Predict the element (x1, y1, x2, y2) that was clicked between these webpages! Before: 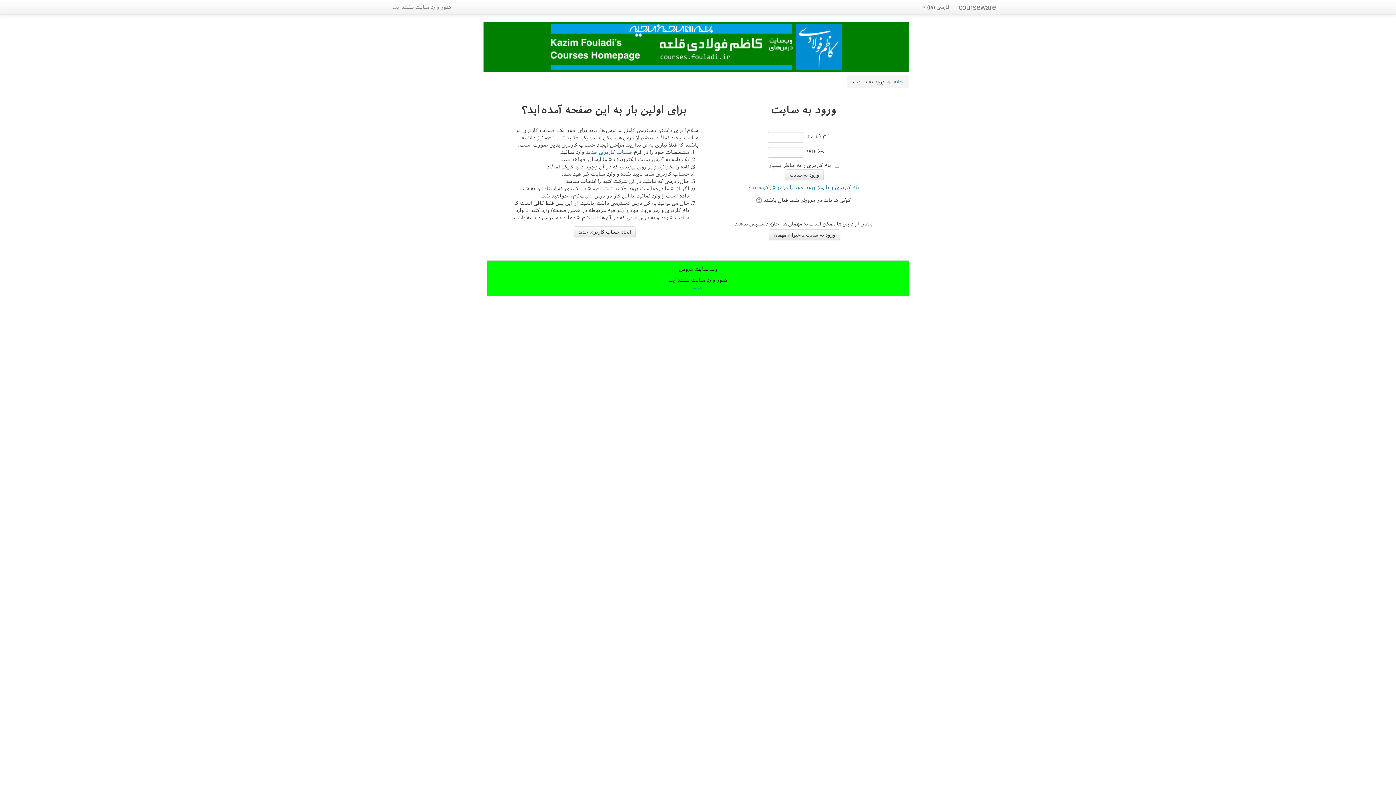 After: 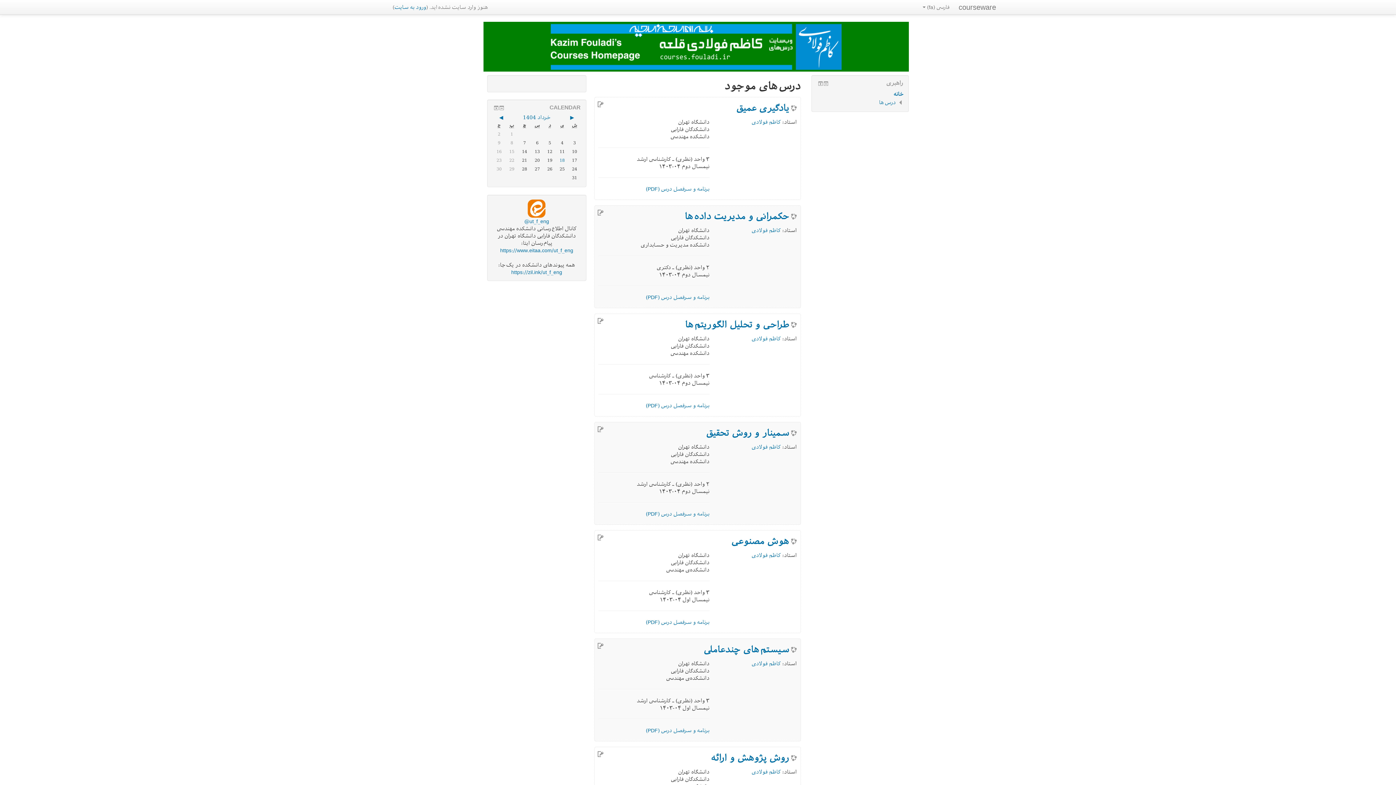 Action: bbox: (693, 284, 703, 290) label: خانه